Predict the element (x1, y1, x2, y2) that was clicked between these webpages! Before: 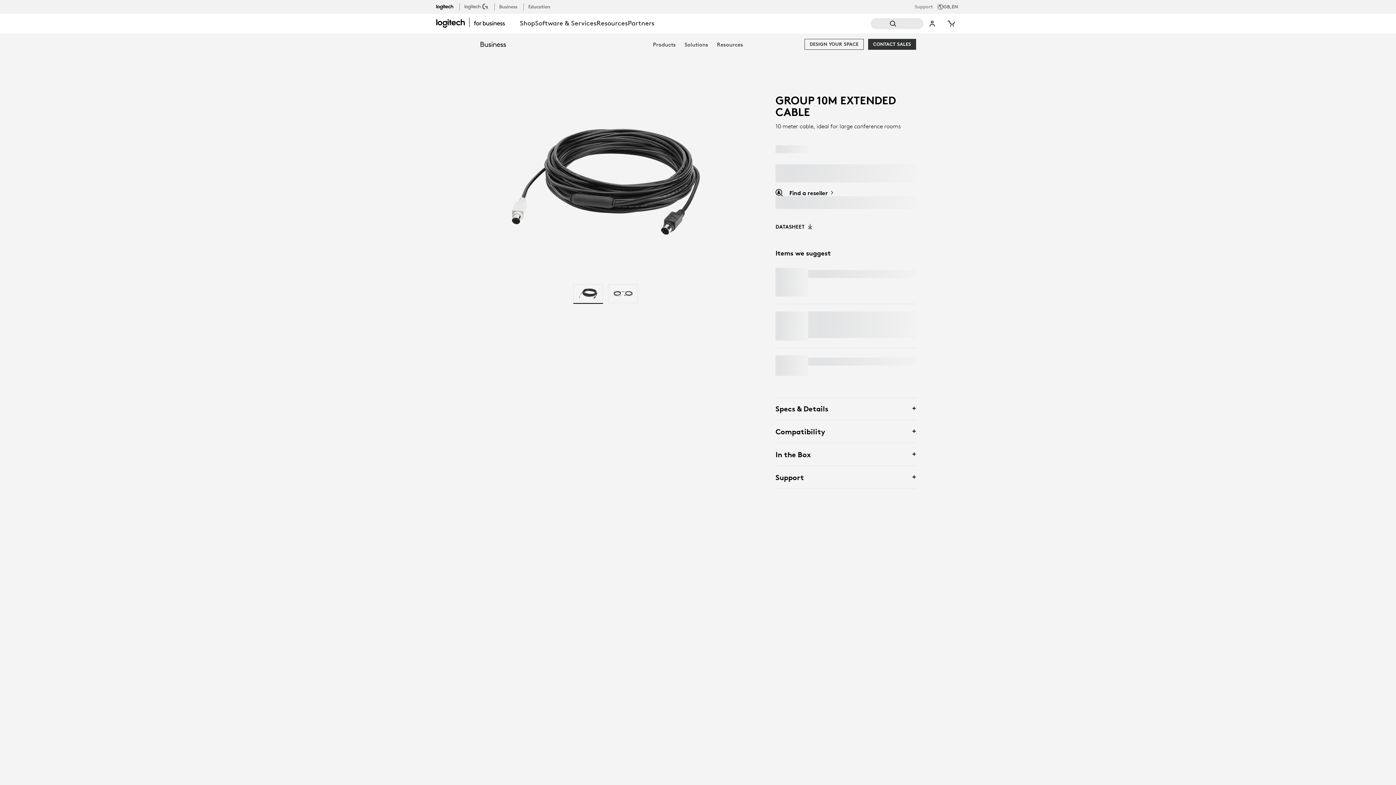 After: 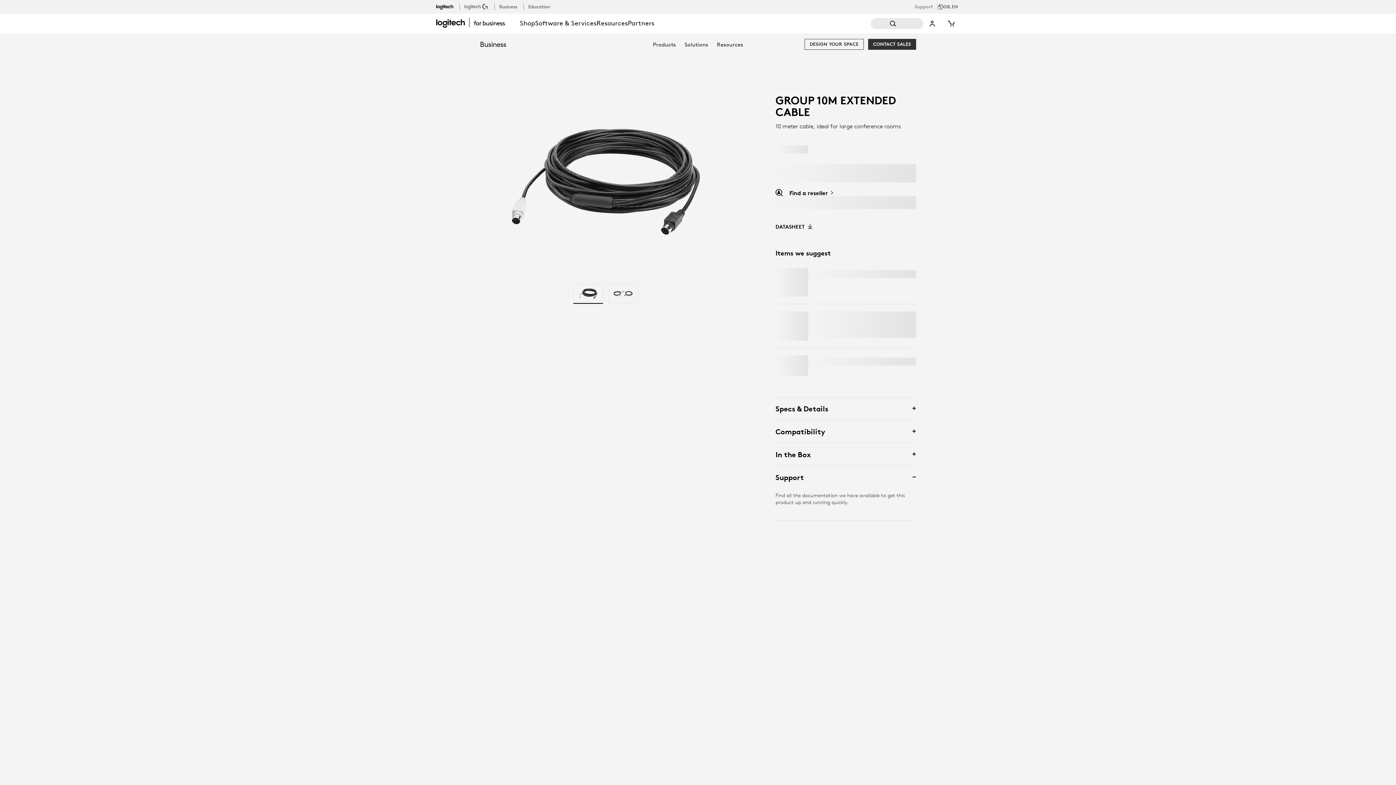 Action: label: Support bbox: (775, 466, 916, 488)